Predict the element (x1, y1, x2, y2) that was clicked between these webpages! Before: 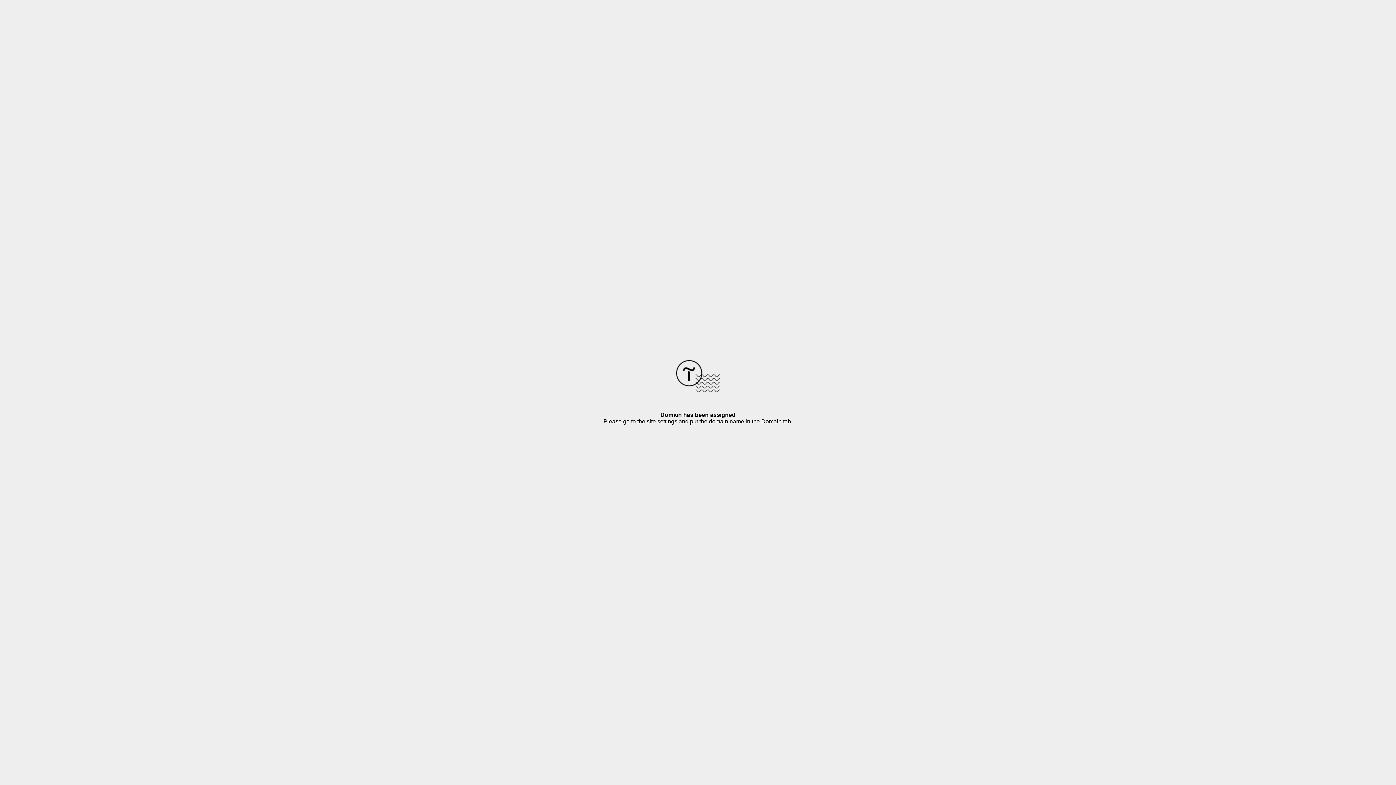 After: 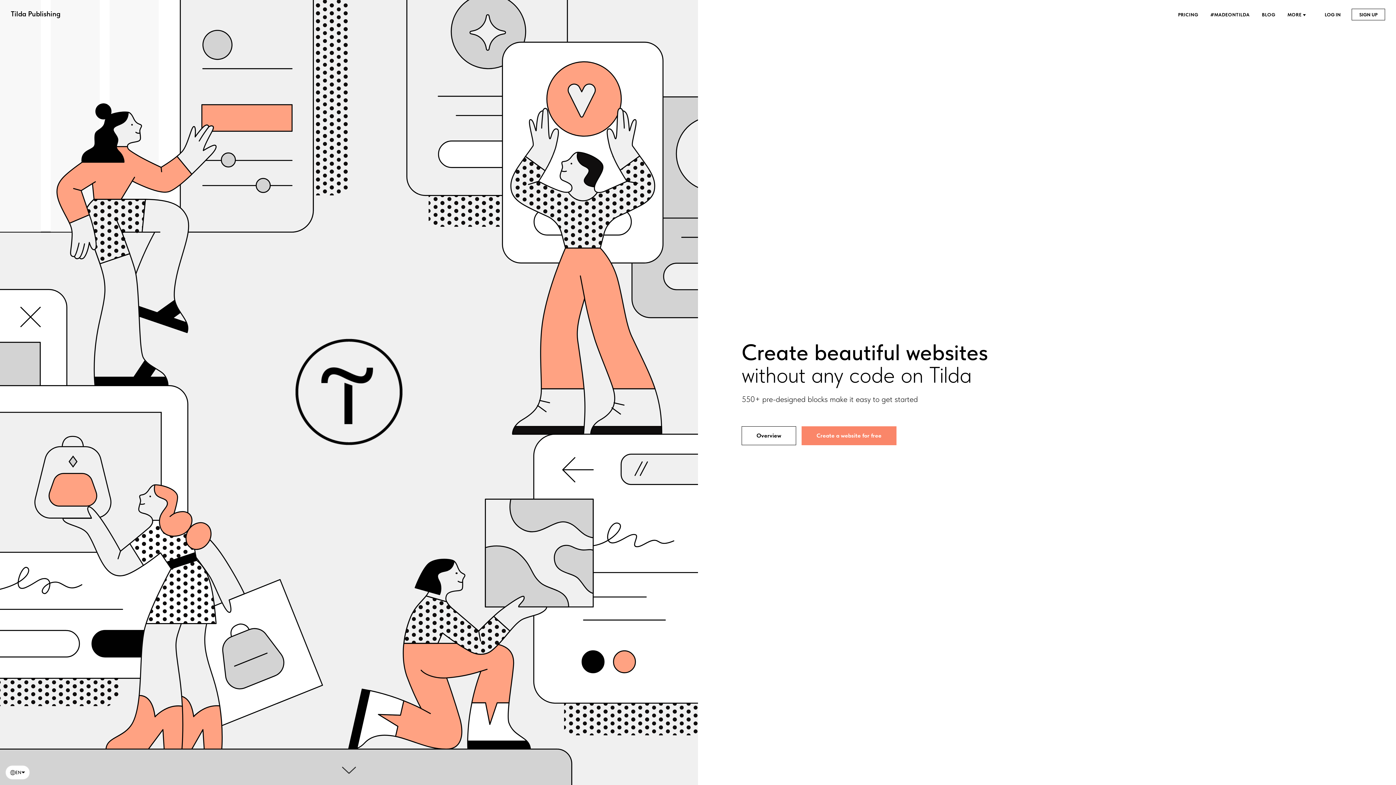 Action: bbox: (676, 387, 720, 393)